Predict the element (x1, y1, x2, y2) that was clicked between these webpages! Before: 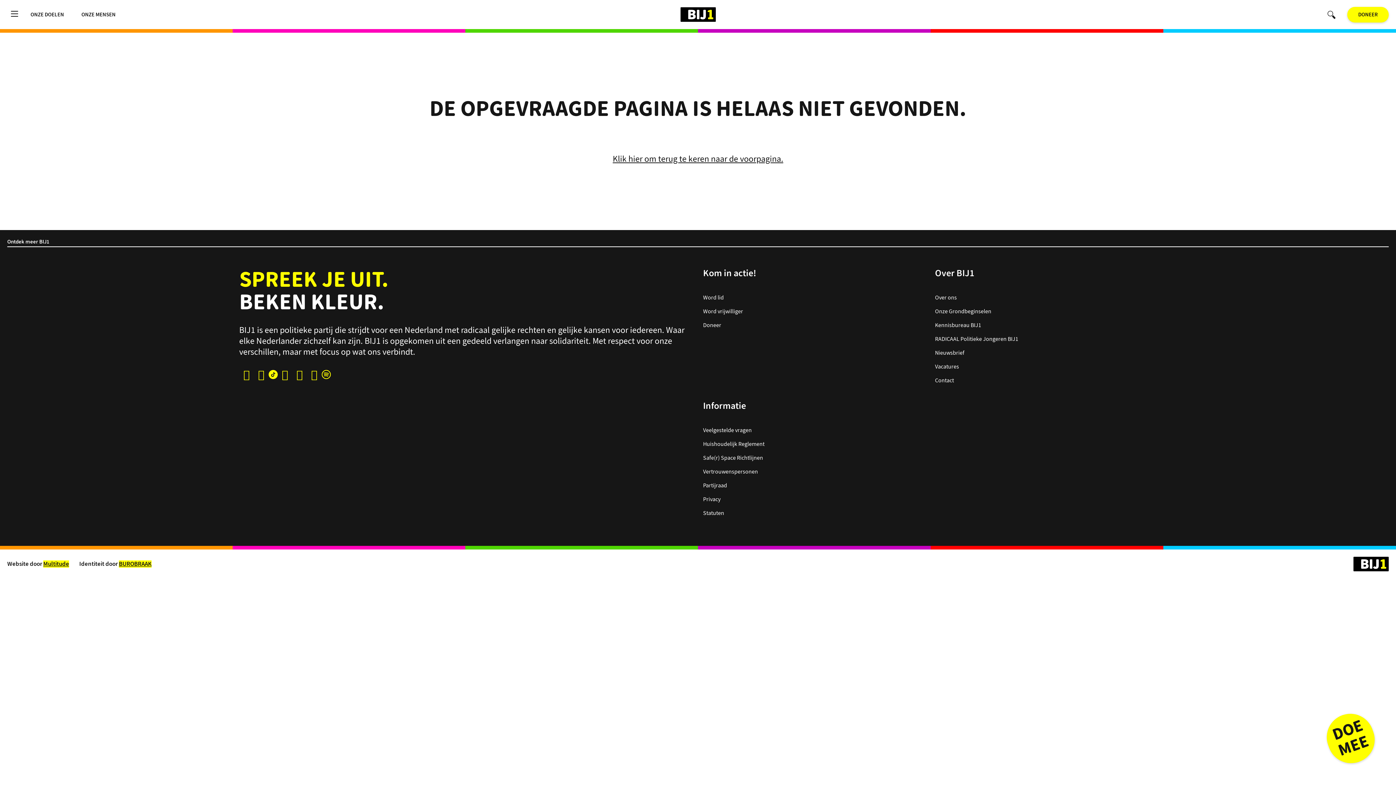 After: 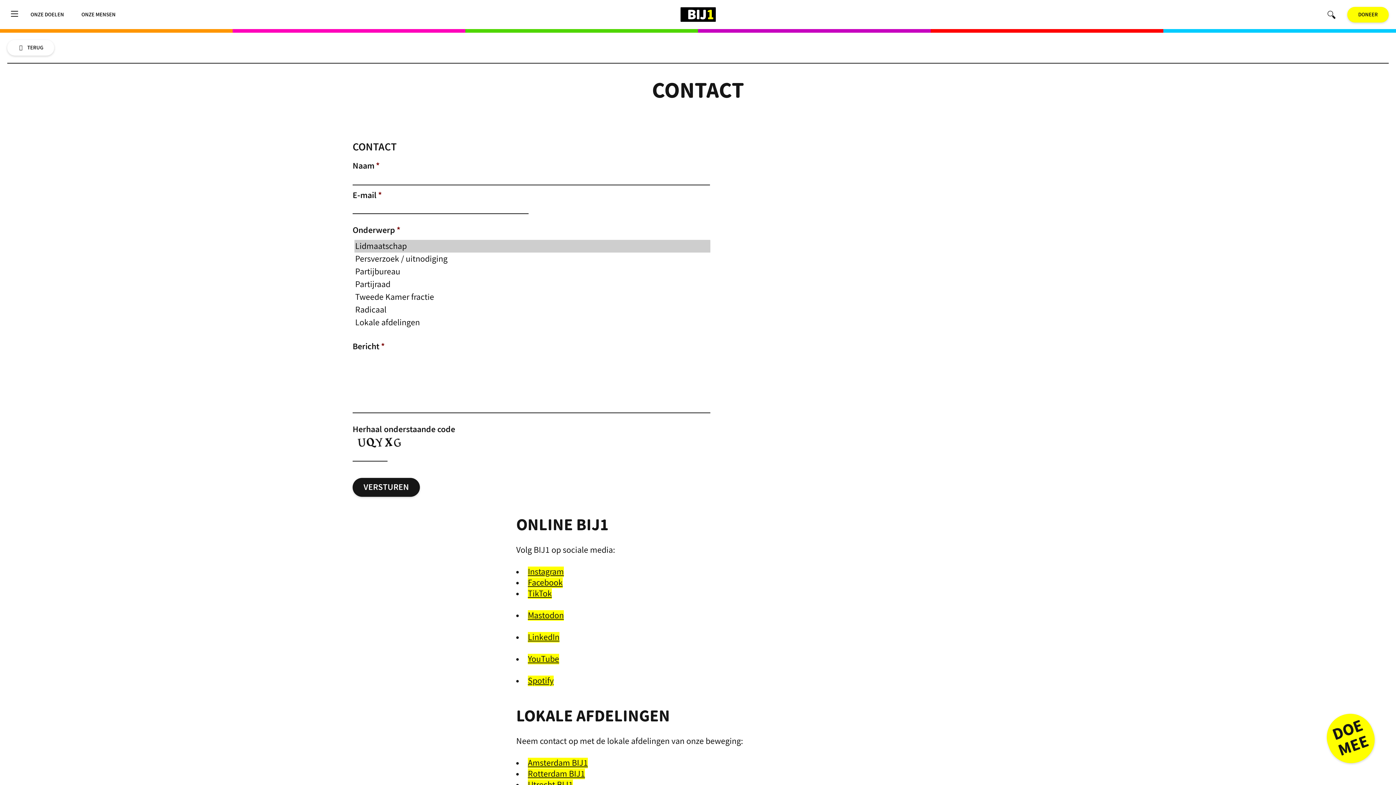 Action: bbox: (935, 377, 1157, 384) label: Contact